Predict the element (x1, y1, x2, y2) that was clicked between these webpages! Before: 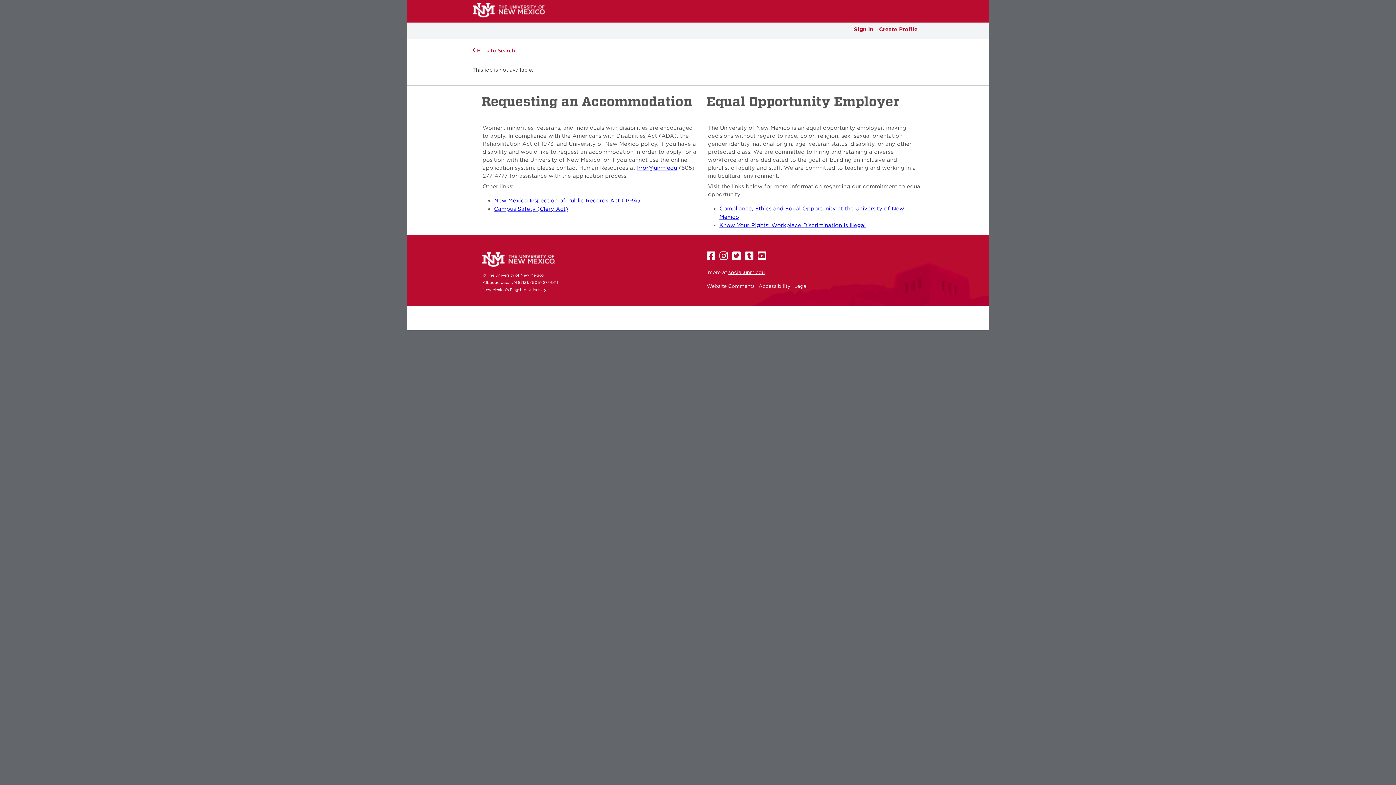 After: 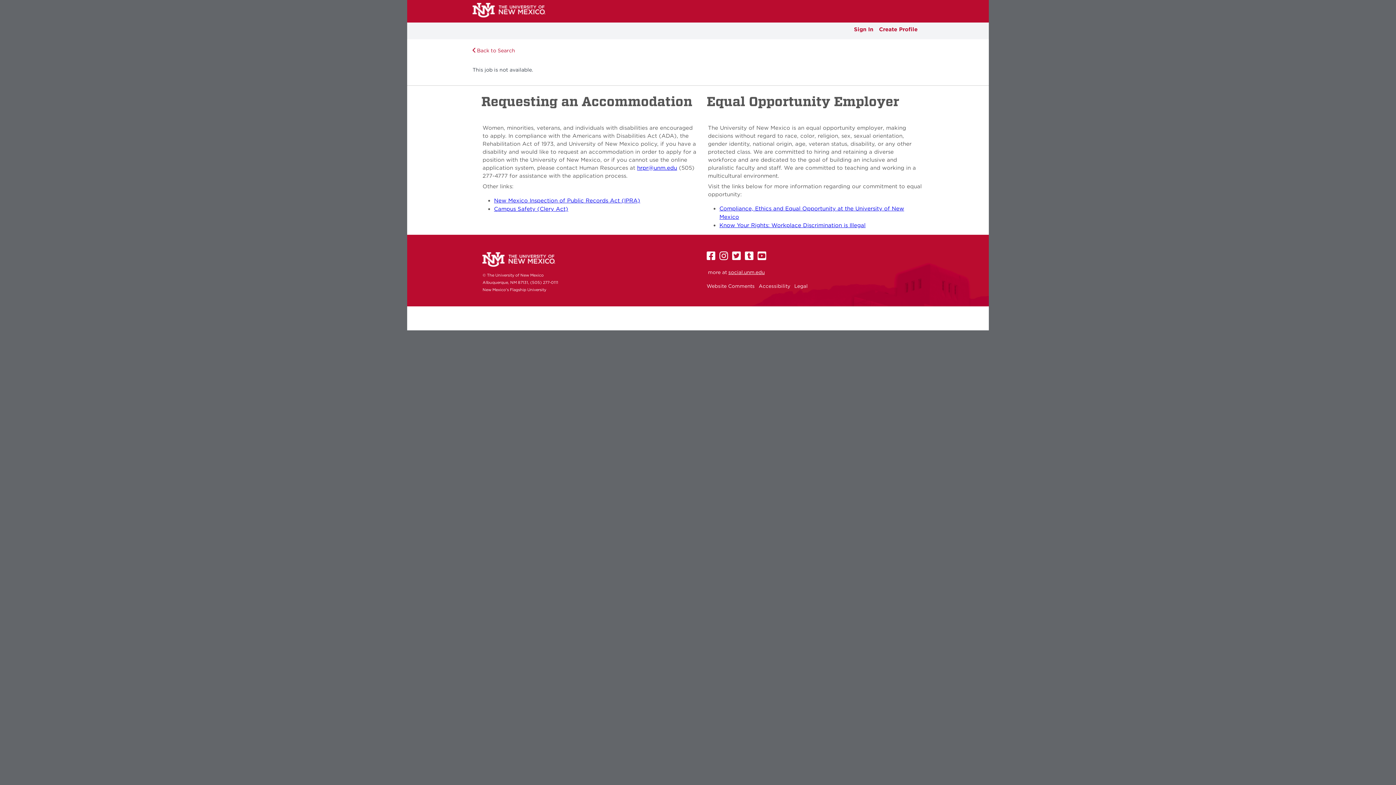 Action: bbox: (719, 222, 865, 228) label: Know Your Rights: Workplace Discrimination is Illegal